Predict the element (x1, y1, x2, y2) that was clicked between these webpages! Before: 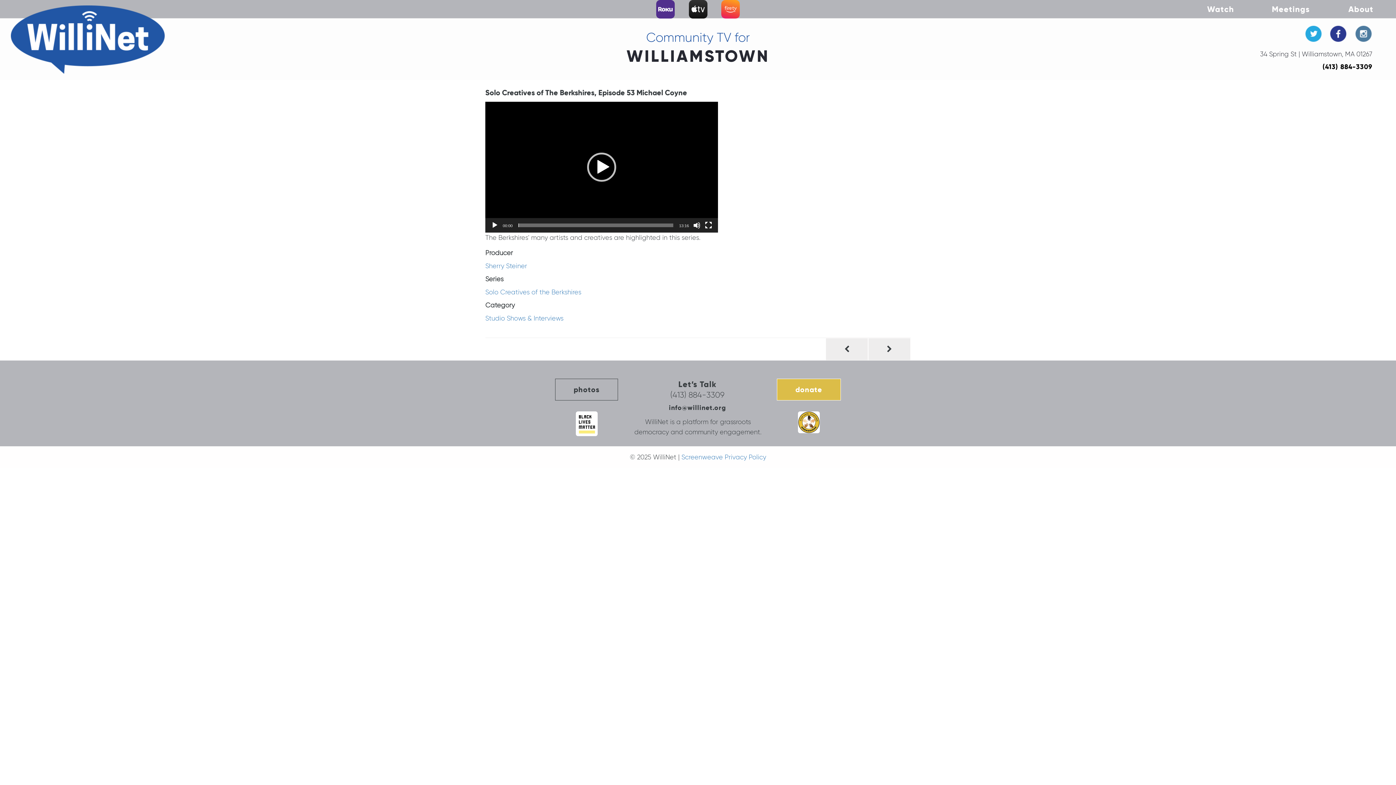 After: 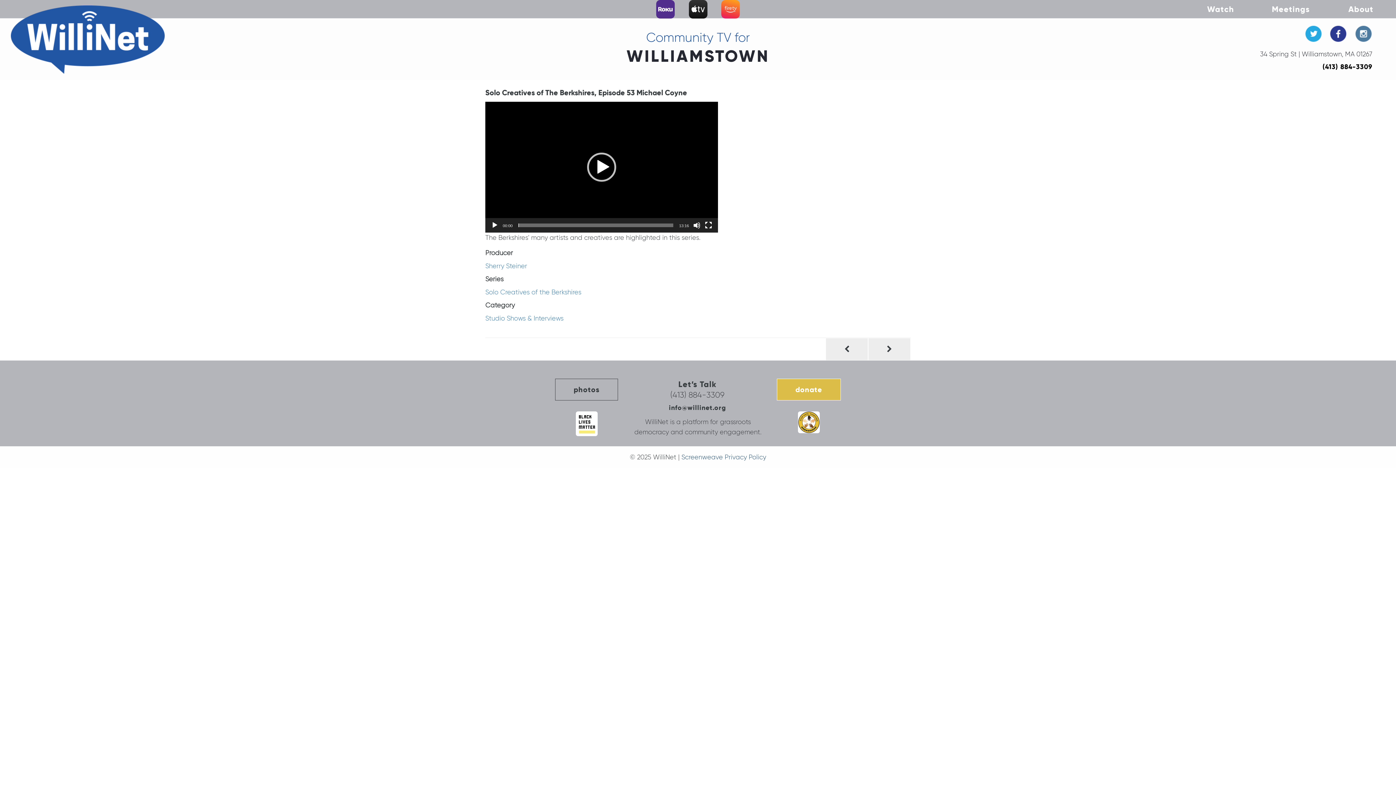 Action: bbox: (681, 452, 766, 462) label: Screenweave Privacy Policy